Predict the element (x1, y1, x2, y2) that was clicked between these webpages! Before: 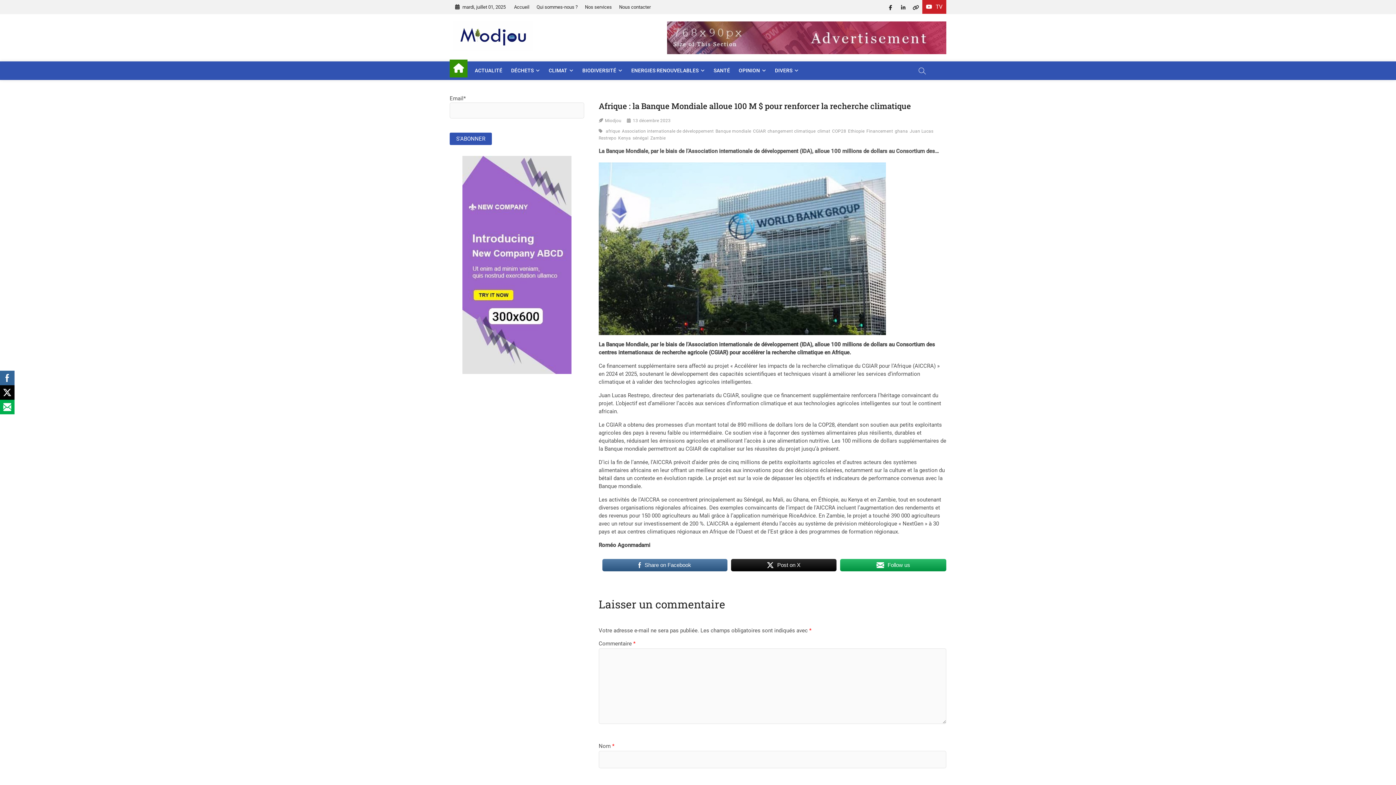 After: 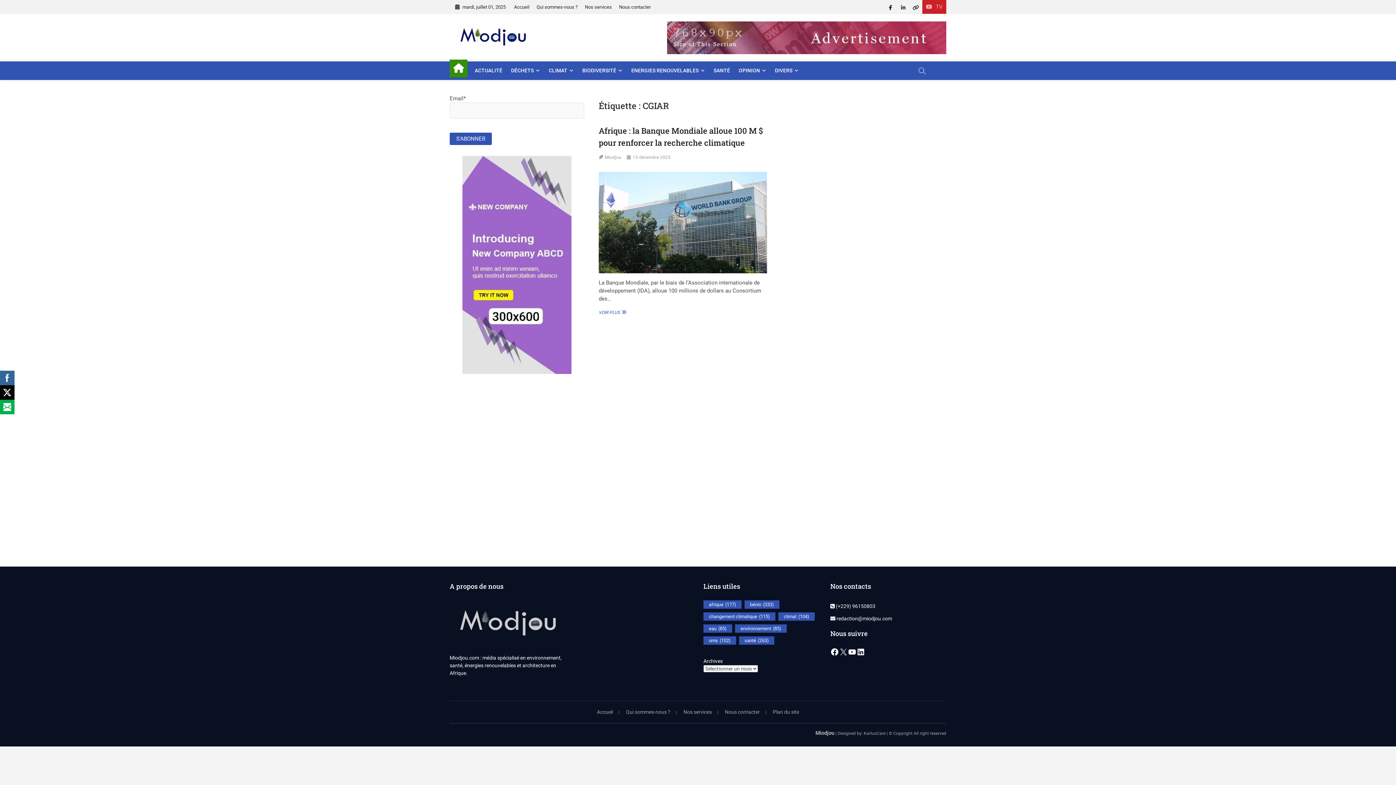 Action: bbox: (753, 128, 767, 135) label: CGIAR